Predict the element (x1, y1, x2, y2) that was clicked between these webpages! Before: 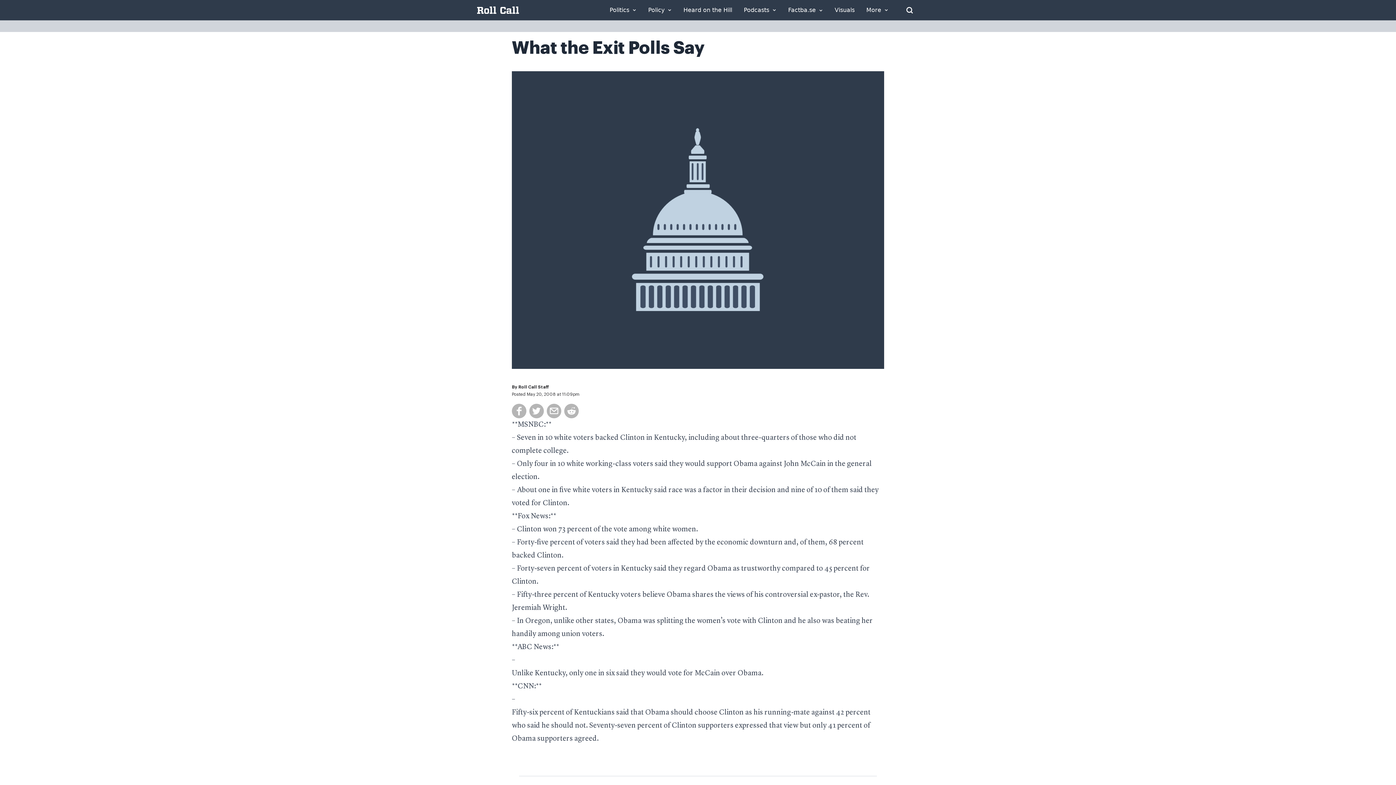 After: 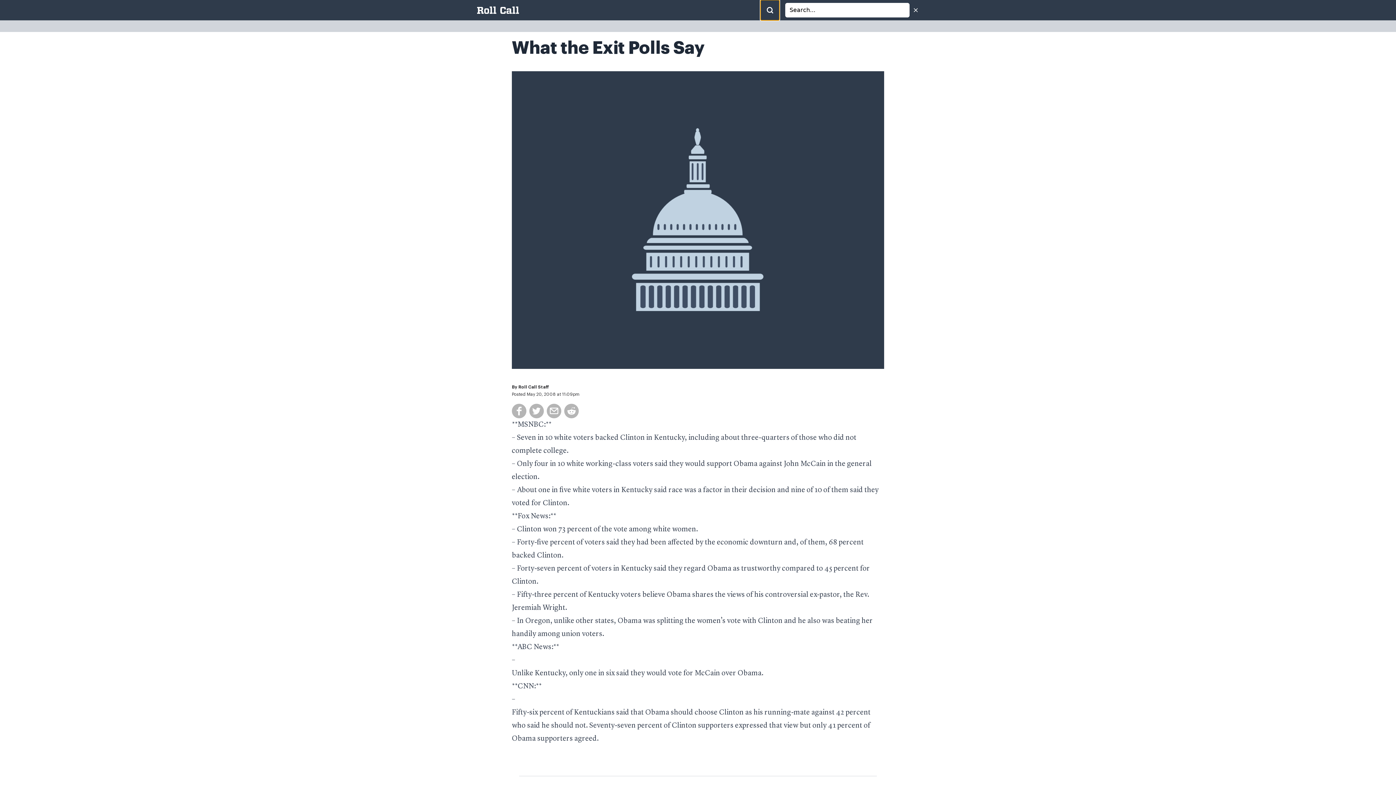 Action: bbox: (900, 1, 919, 19) label: Open Search